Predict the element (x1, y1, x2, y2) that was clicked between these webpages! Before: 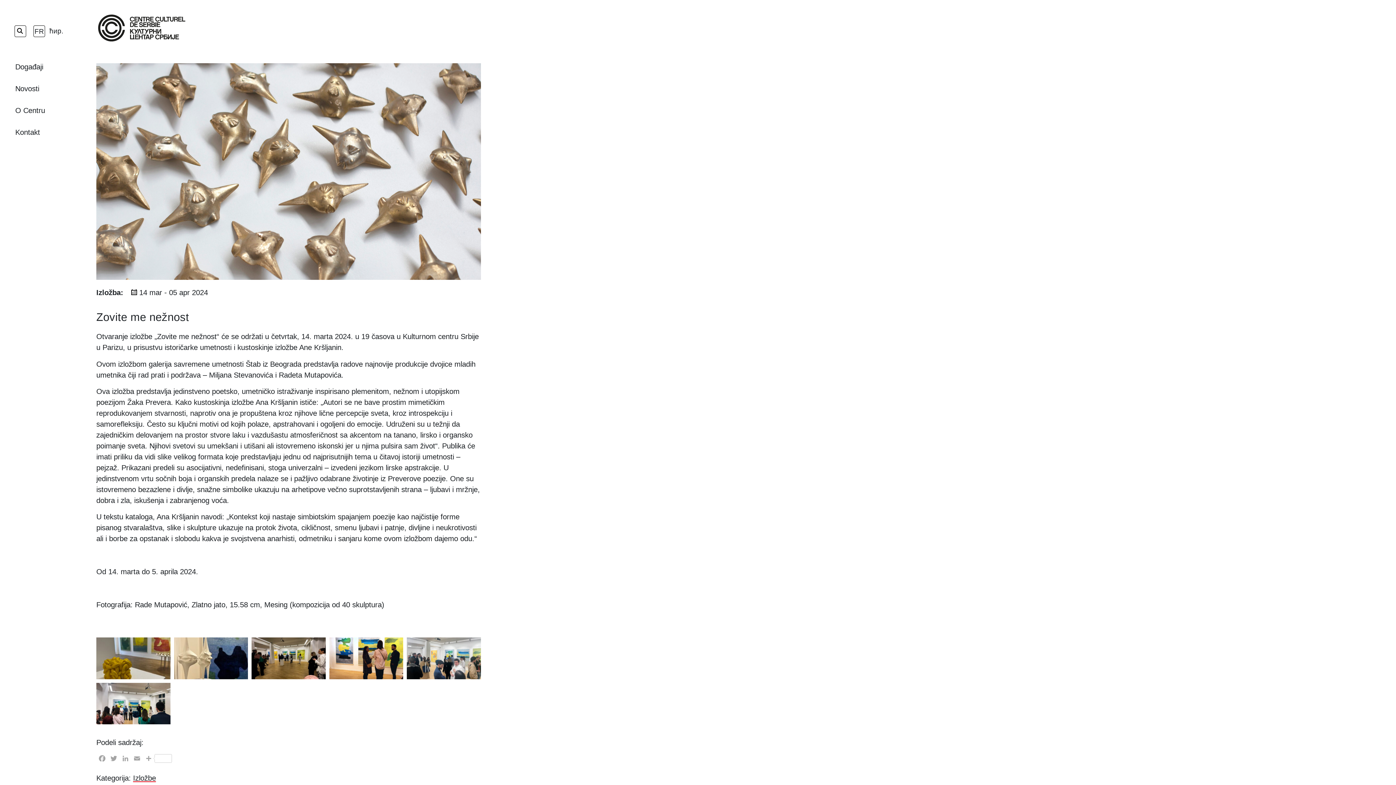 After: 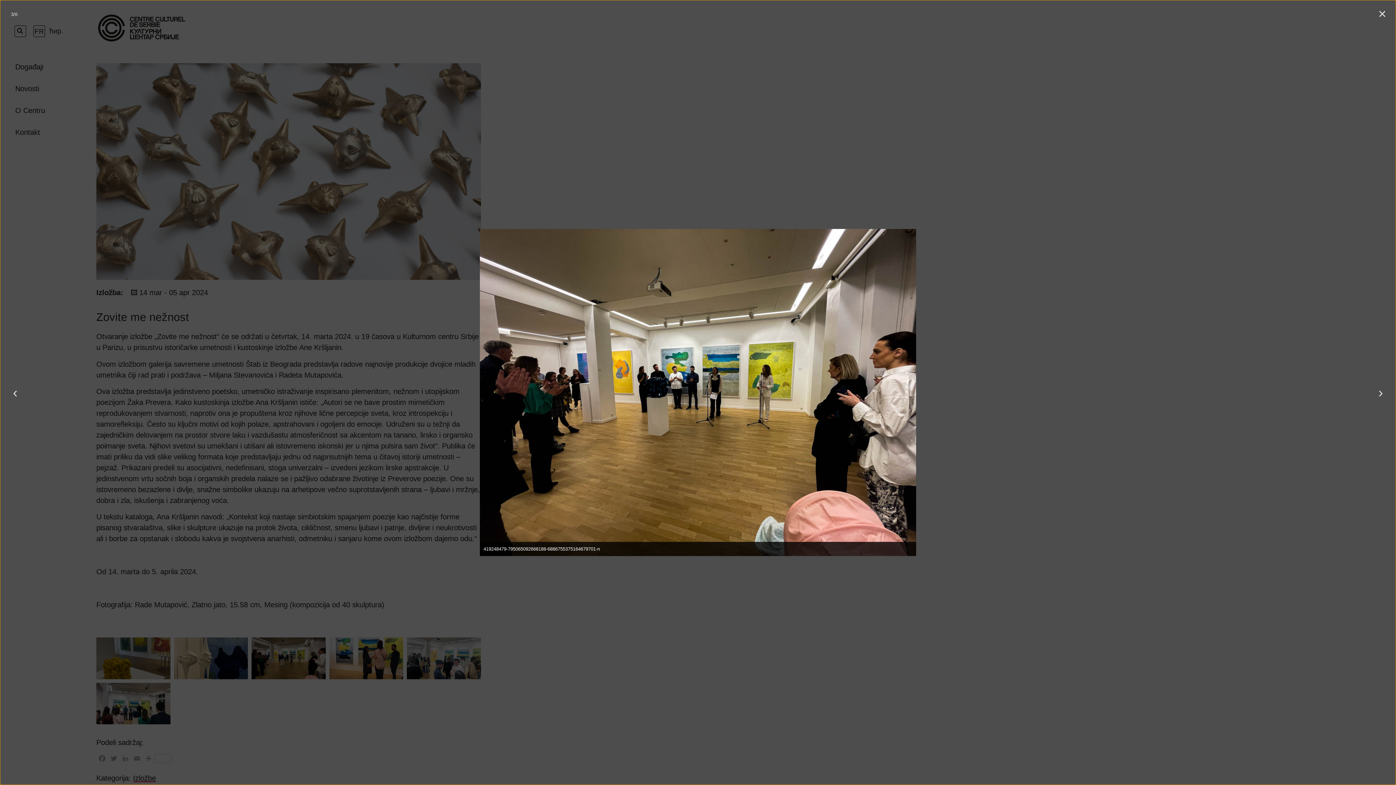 Action: bbox: (251, 653, 325, 662)